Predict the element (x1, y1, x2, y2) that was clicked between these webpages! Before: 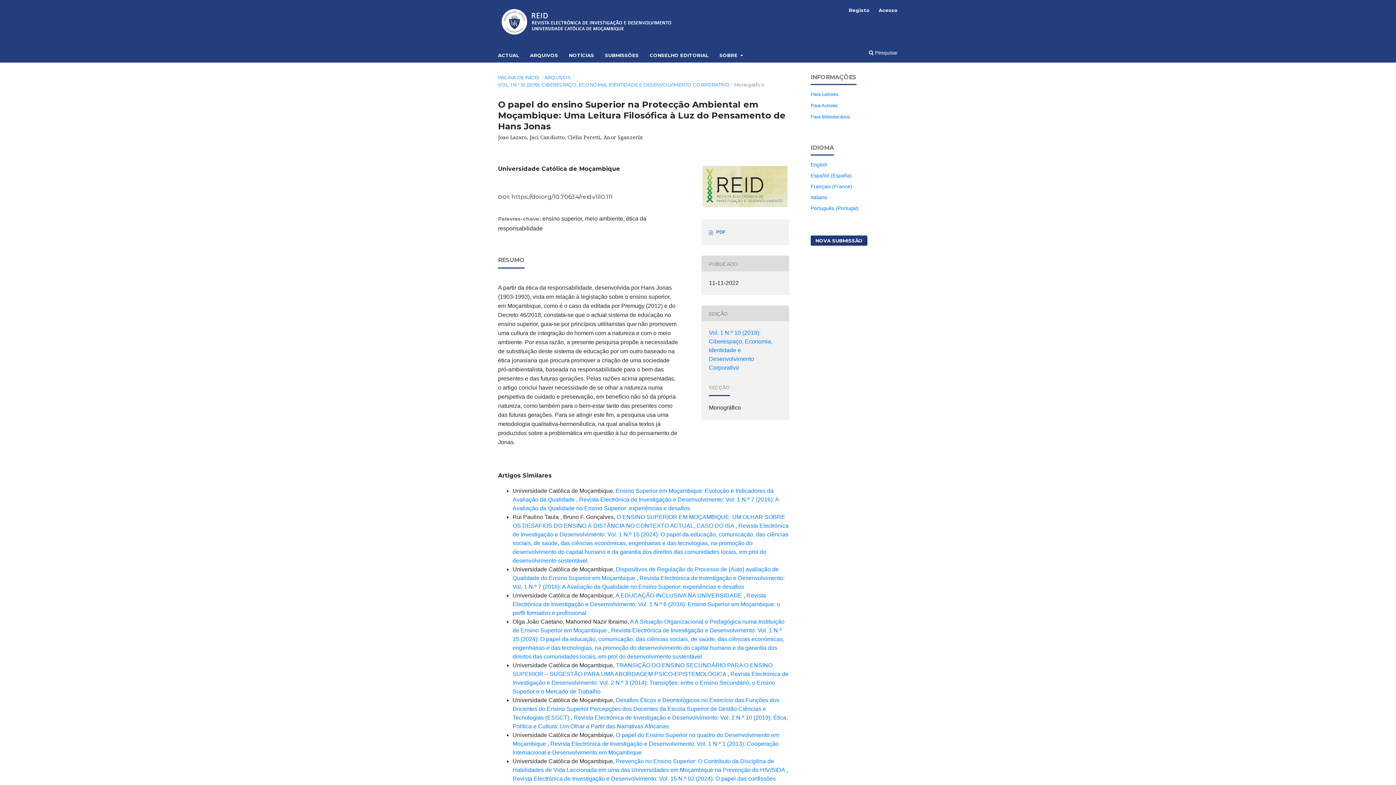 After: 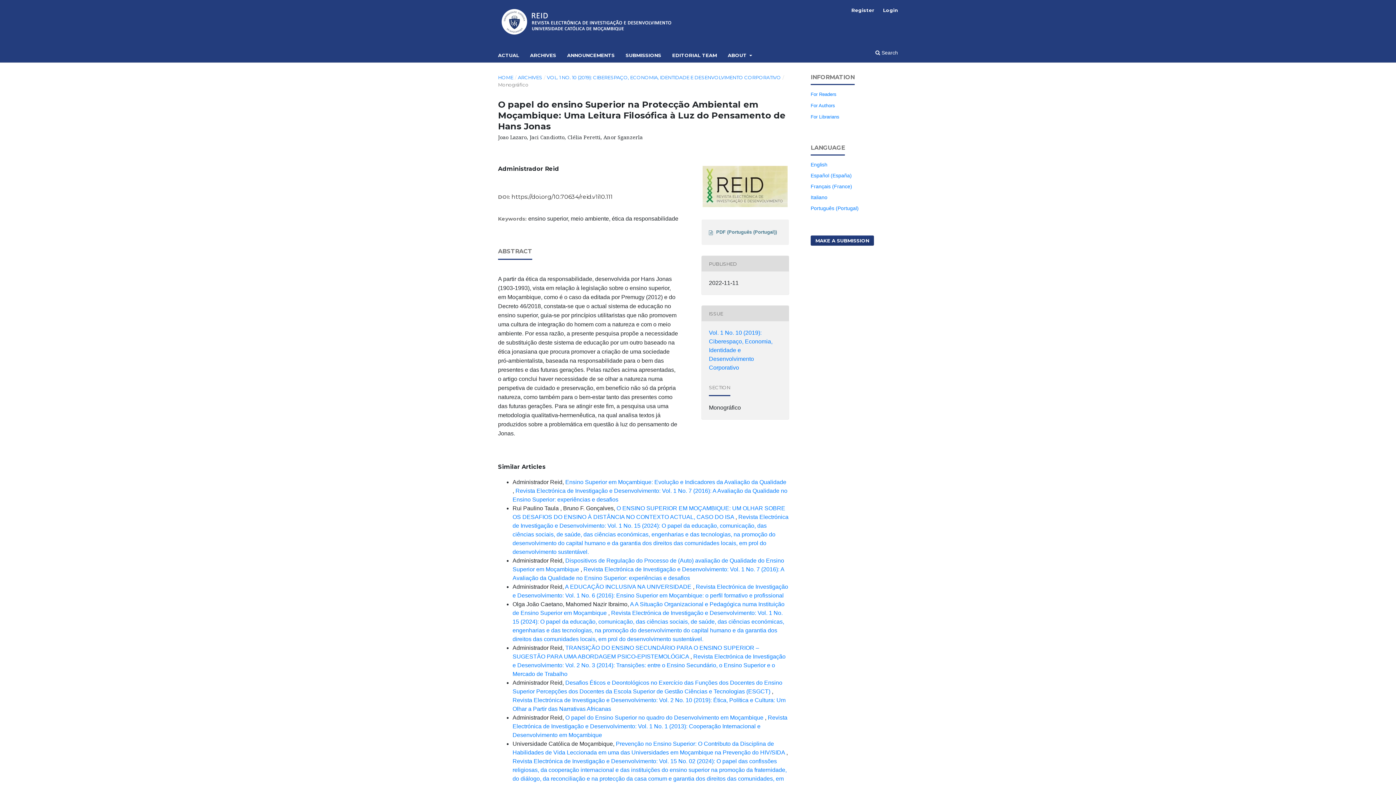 Action: label: English bbox: (810, 161, 827, 167)